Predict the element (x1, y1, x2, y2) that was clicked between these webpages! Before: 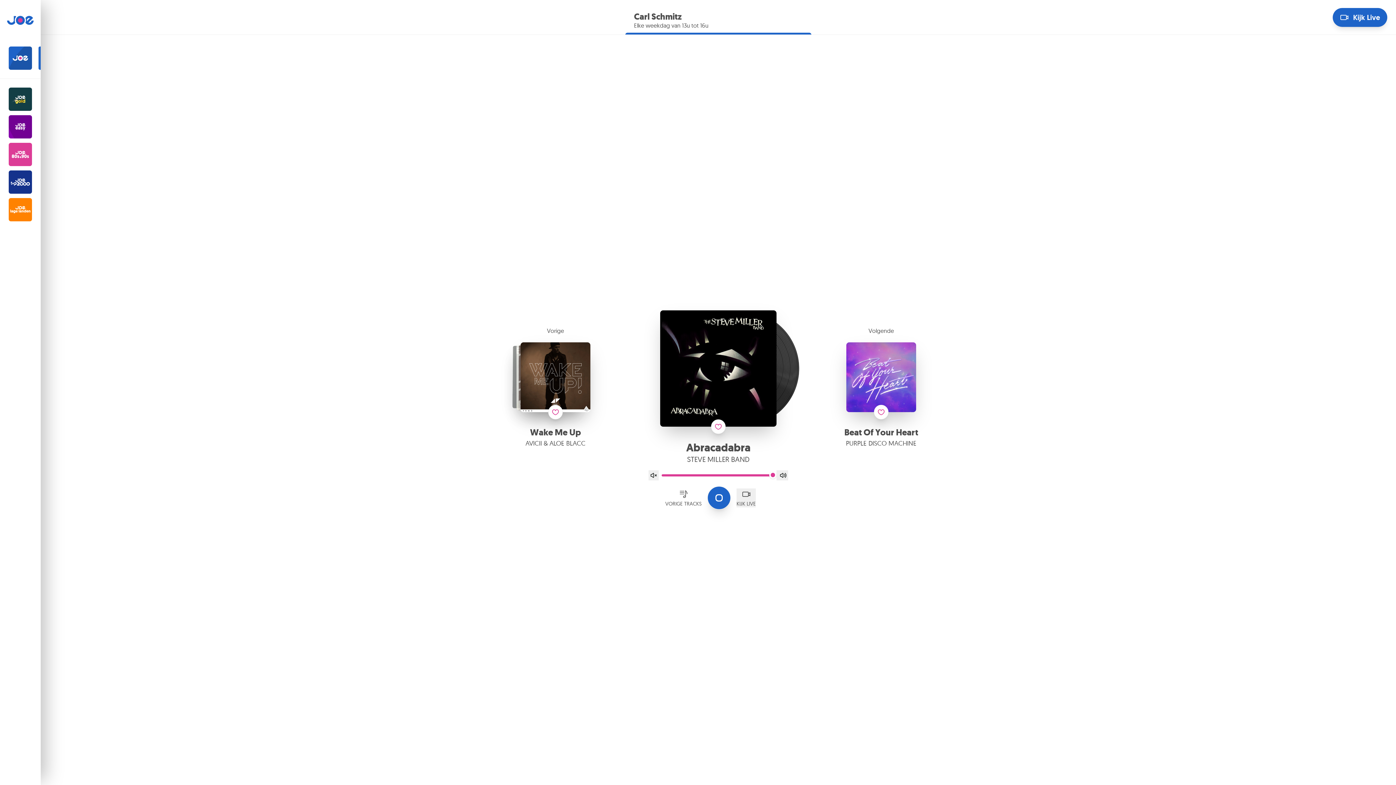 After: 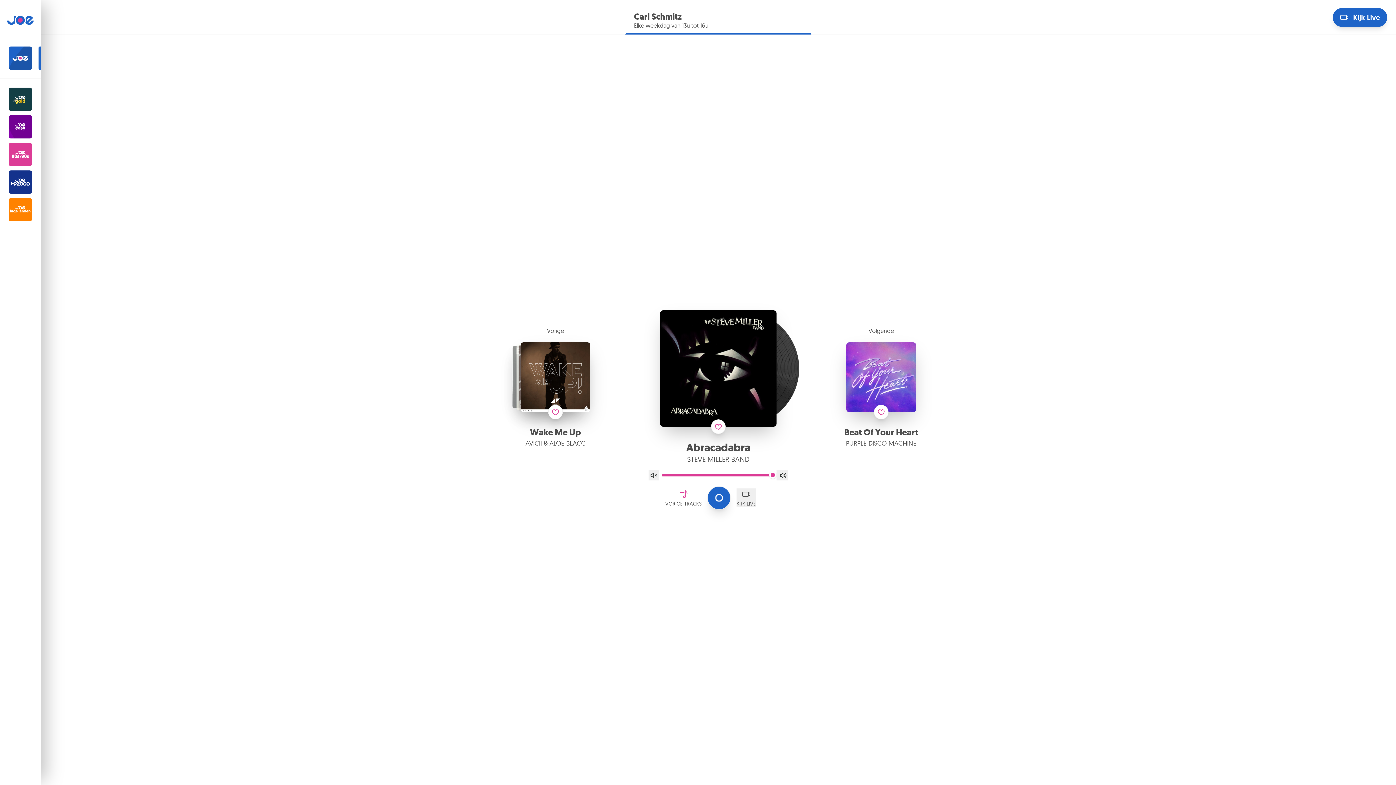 Action: bbox: (665, 477, 701, 496) label: VORIGE TRACKS